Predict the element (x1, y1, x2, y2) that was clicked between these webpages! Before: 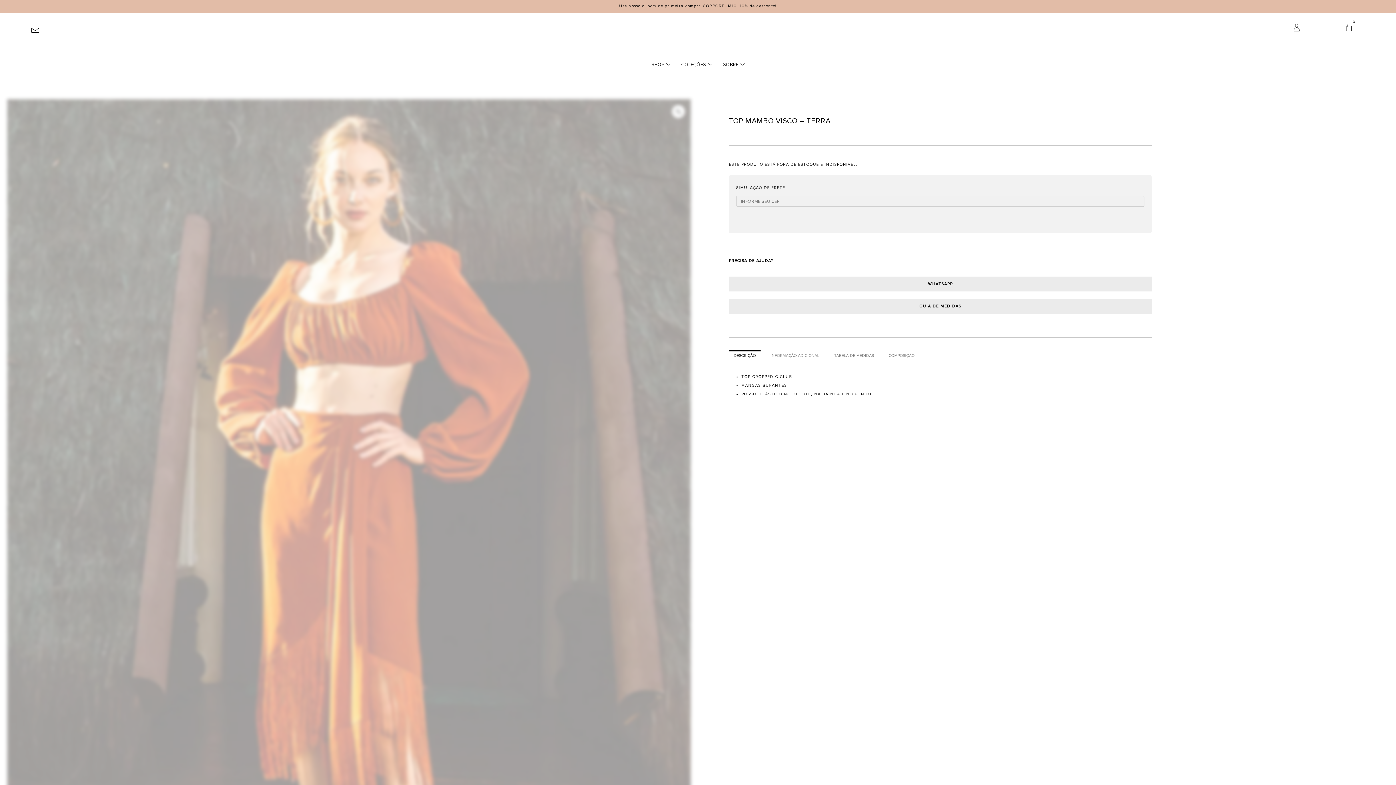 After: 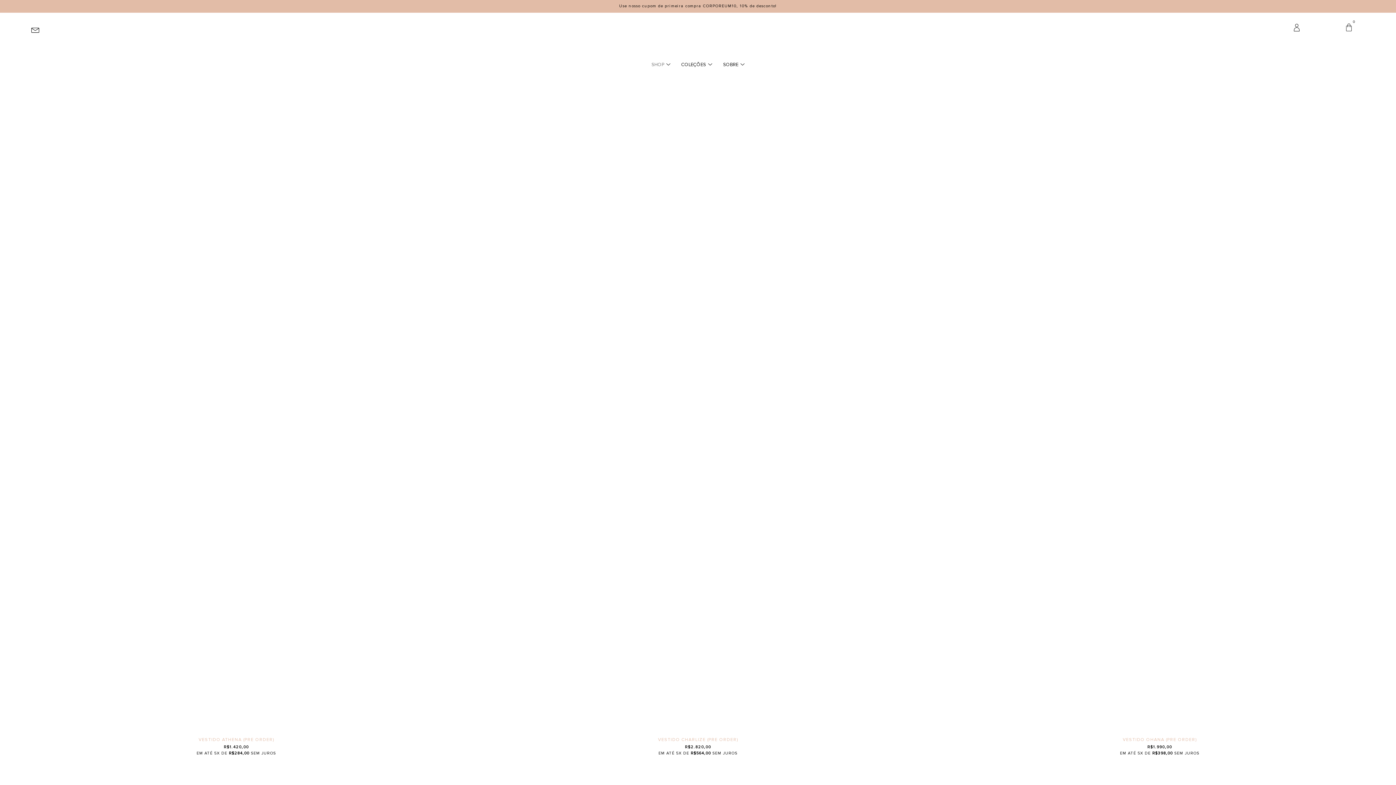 Action: bbox: (646, 41, 676, 87) label: SHOP